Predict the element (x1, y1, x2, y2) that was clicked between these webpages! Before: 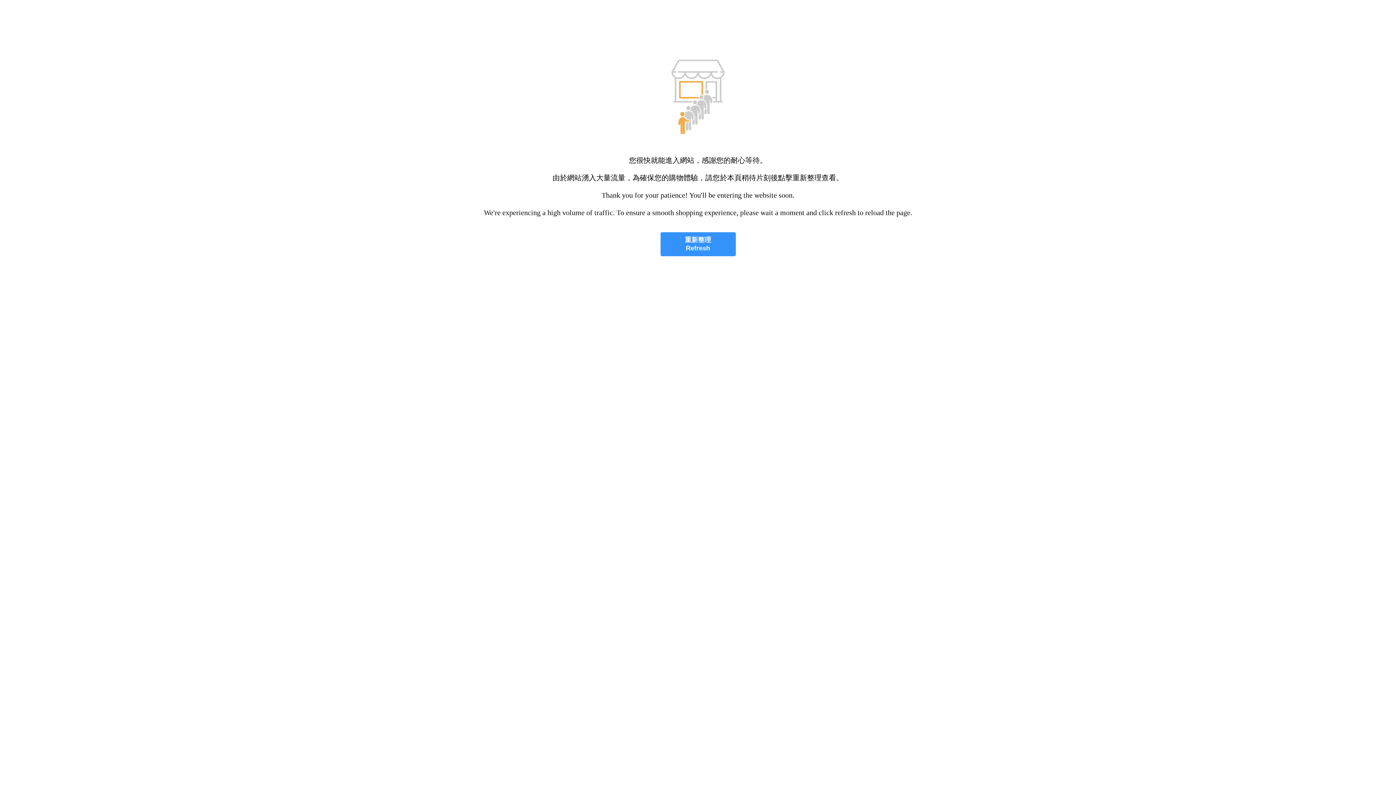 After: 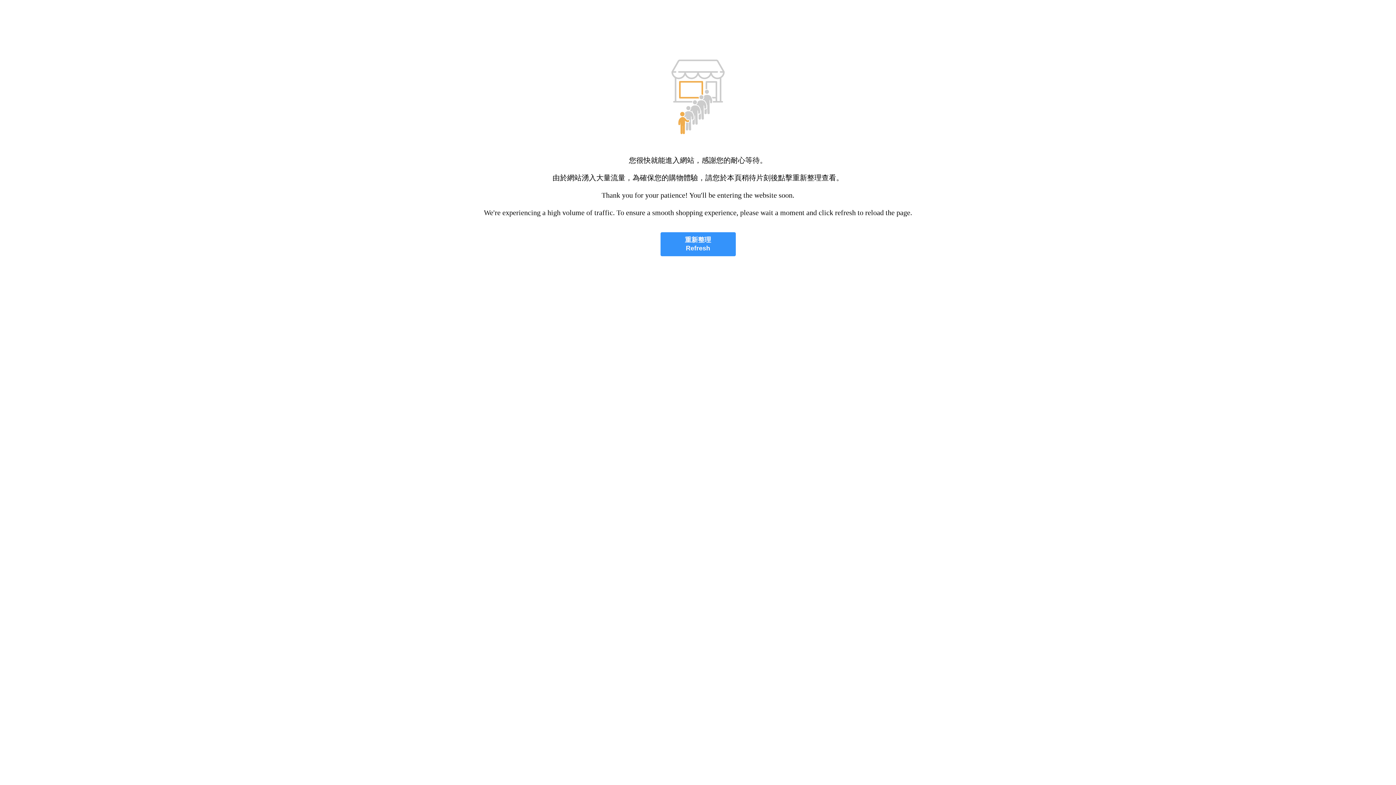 Action: label: 重新整理
Refresh bbox: (660, 232, 735, 256)